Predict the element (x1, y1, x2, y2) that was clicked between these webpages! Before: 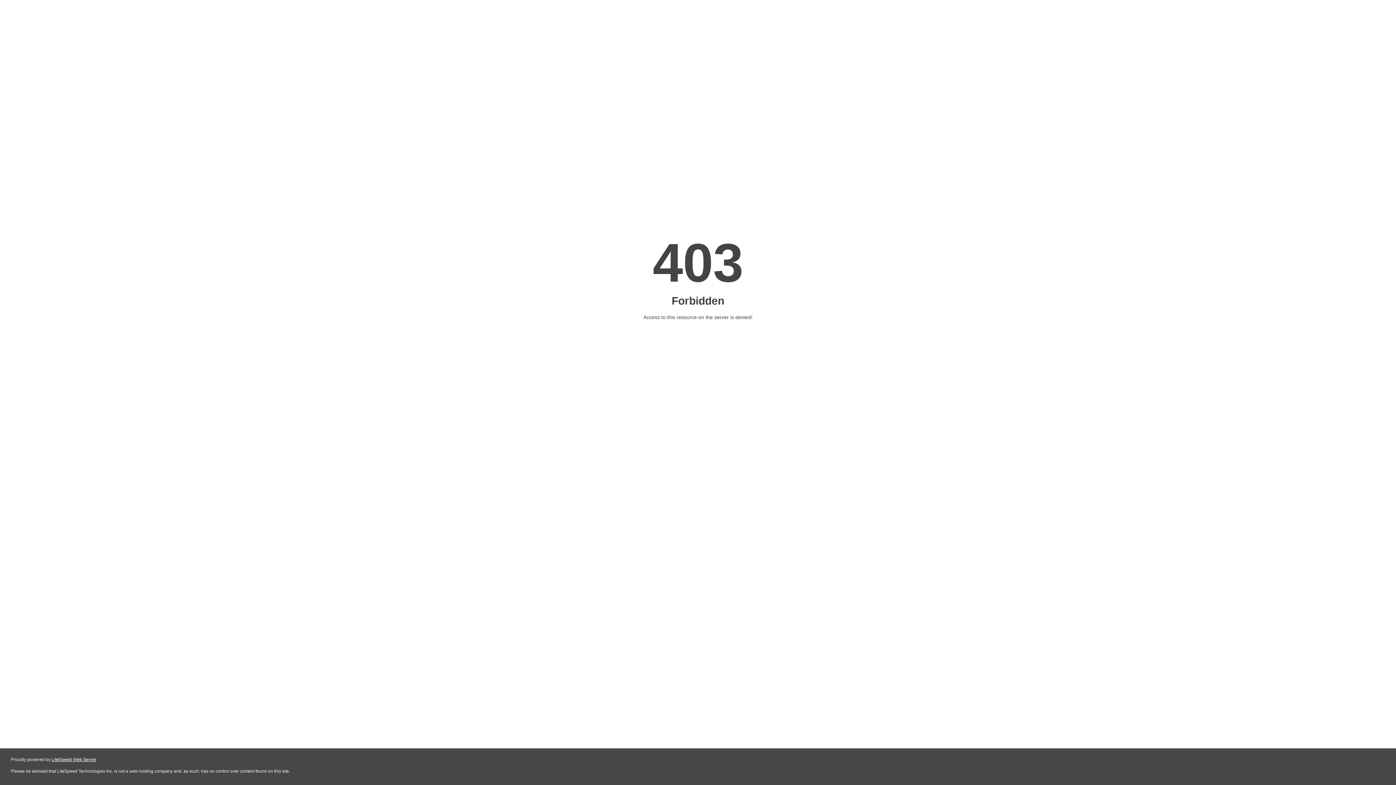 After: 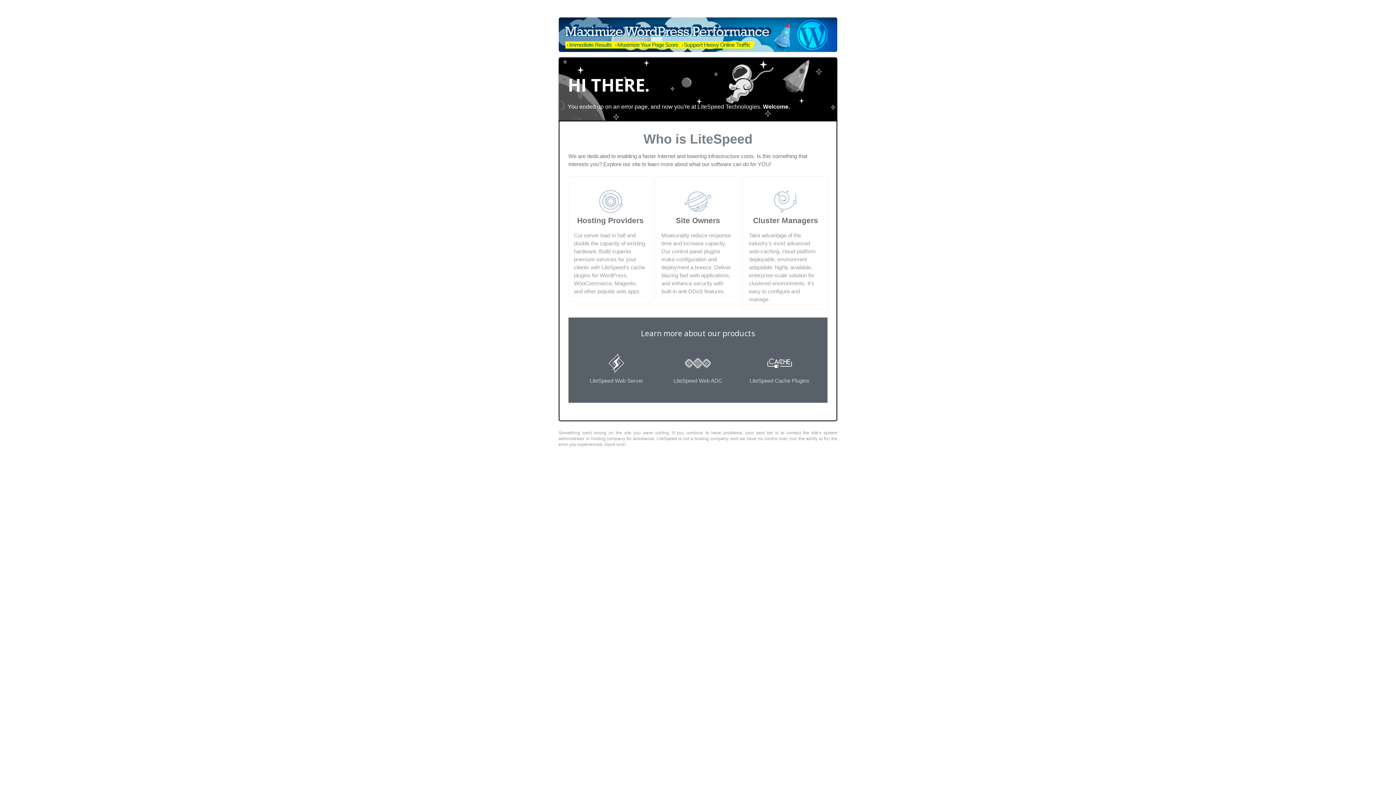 Action: bbox: (51, 757, 96, 762) label: LiteSpeed Web Server